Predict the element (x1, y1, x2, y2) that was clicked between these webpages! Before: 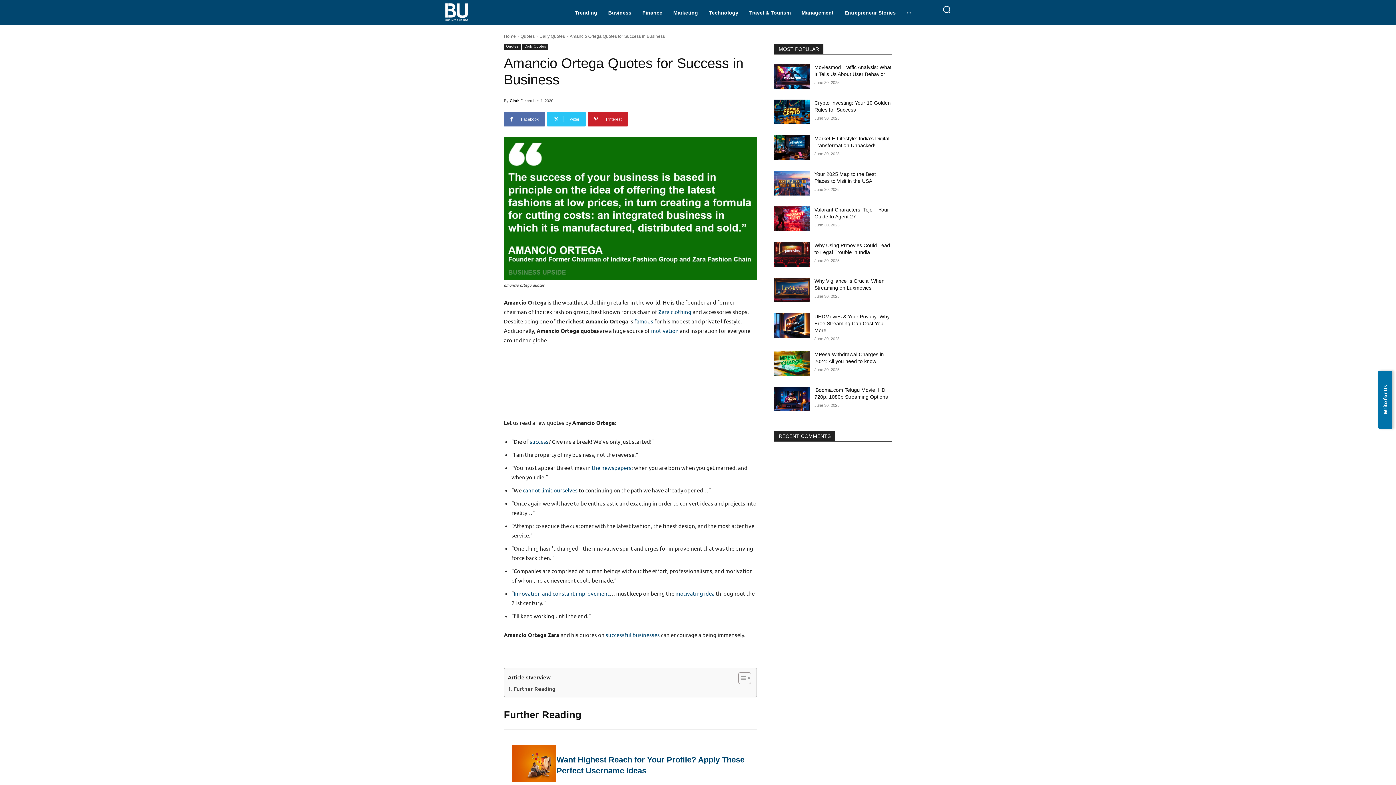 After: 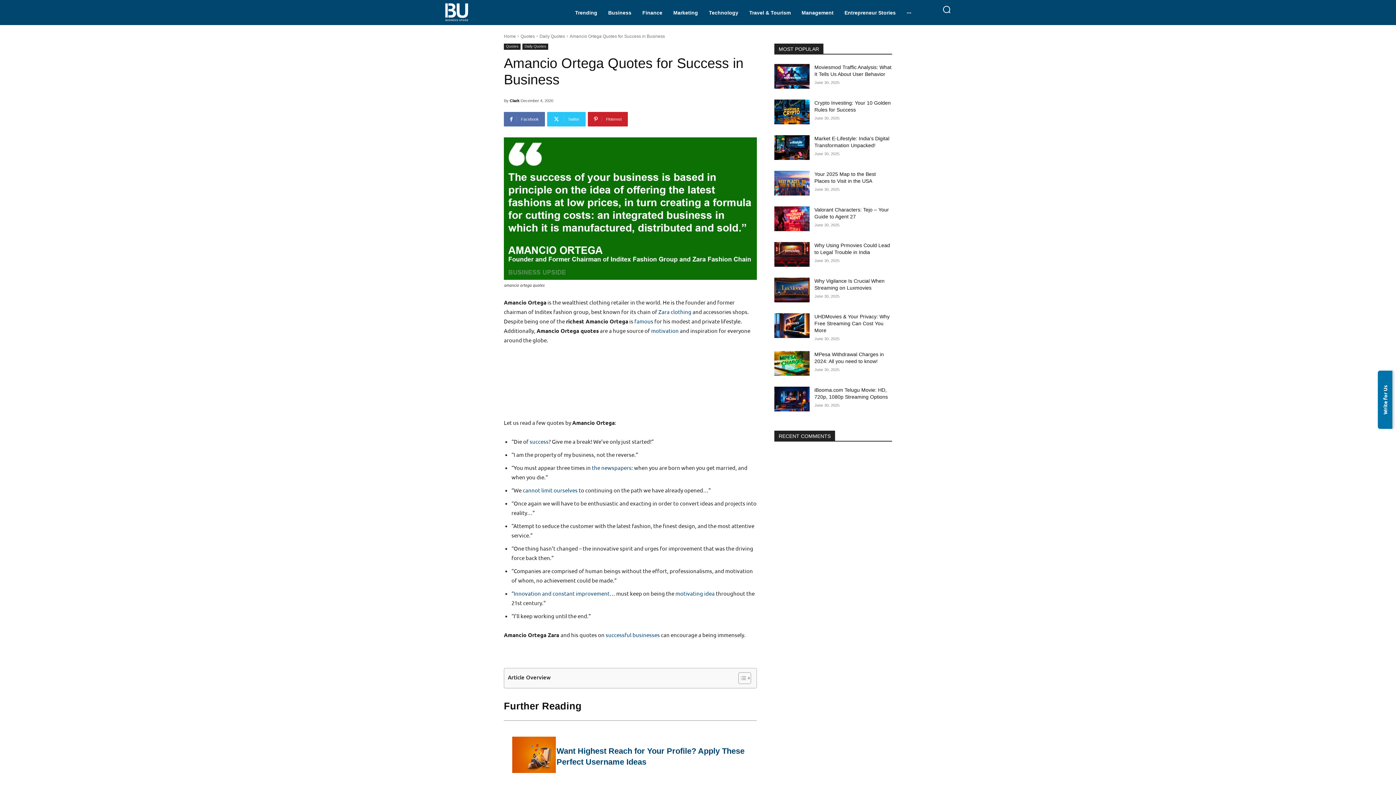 Action: label: Toggle Table of Content bbox: (733, 672, 749, 685)